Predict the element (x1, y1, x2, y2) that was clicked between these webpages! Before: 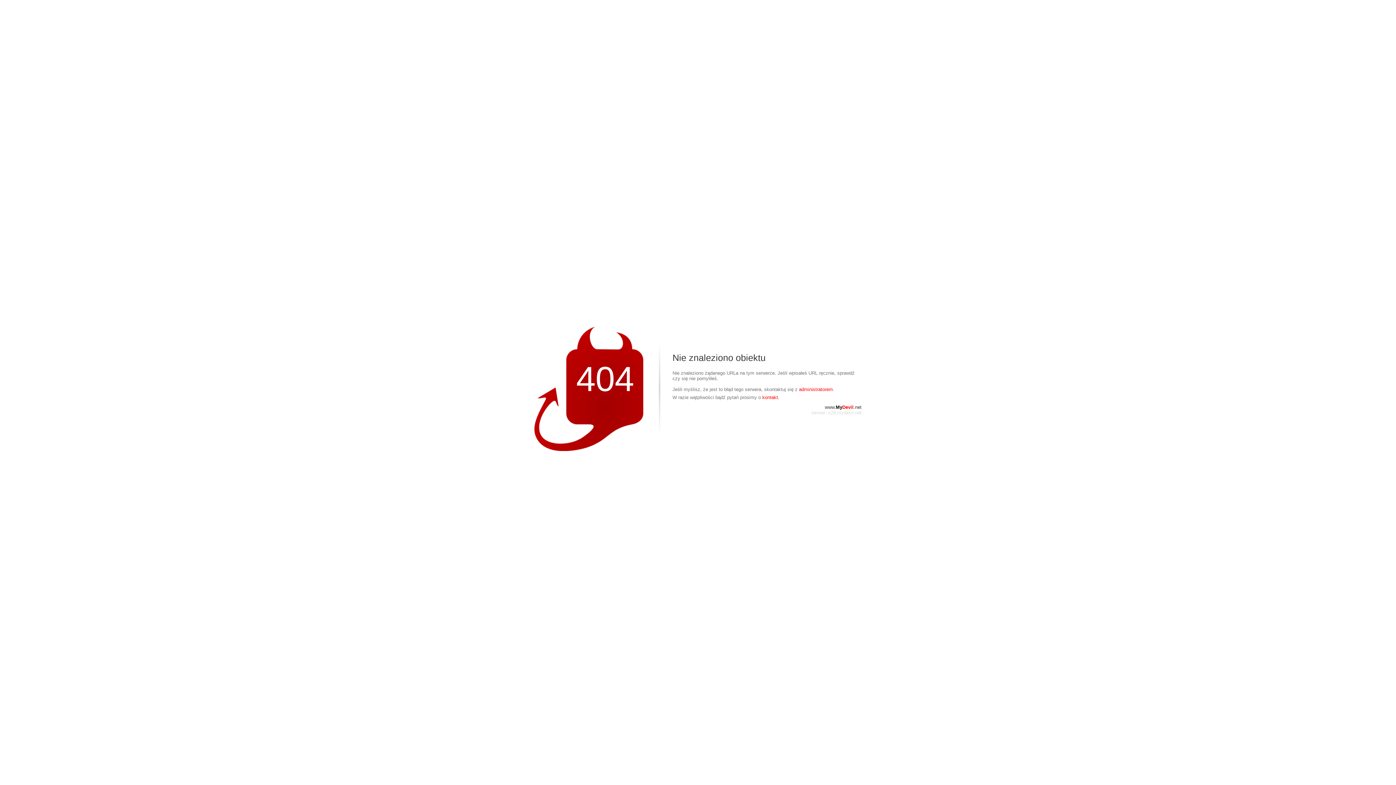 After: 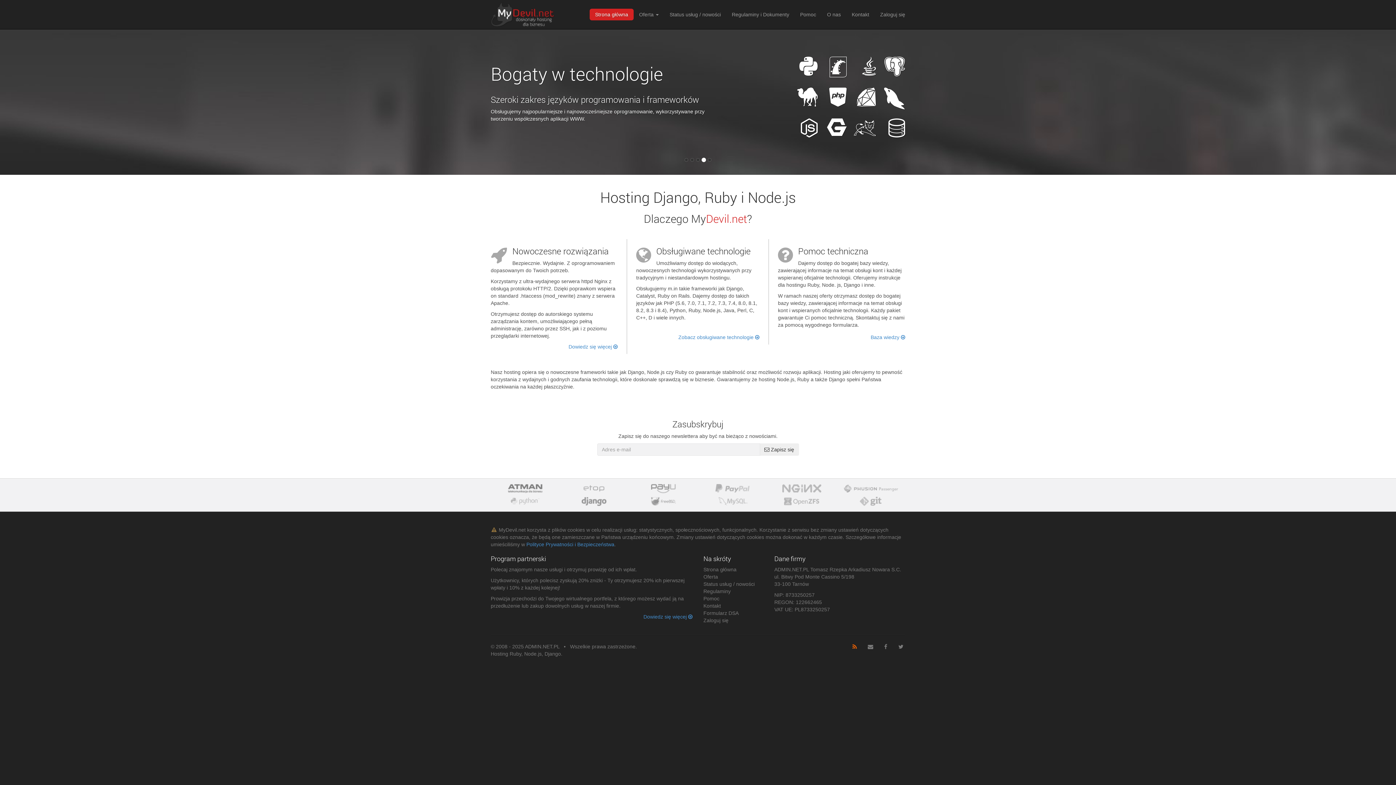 Action: bbox: (825, 404, 861, 410) label: www.MyDevil.net